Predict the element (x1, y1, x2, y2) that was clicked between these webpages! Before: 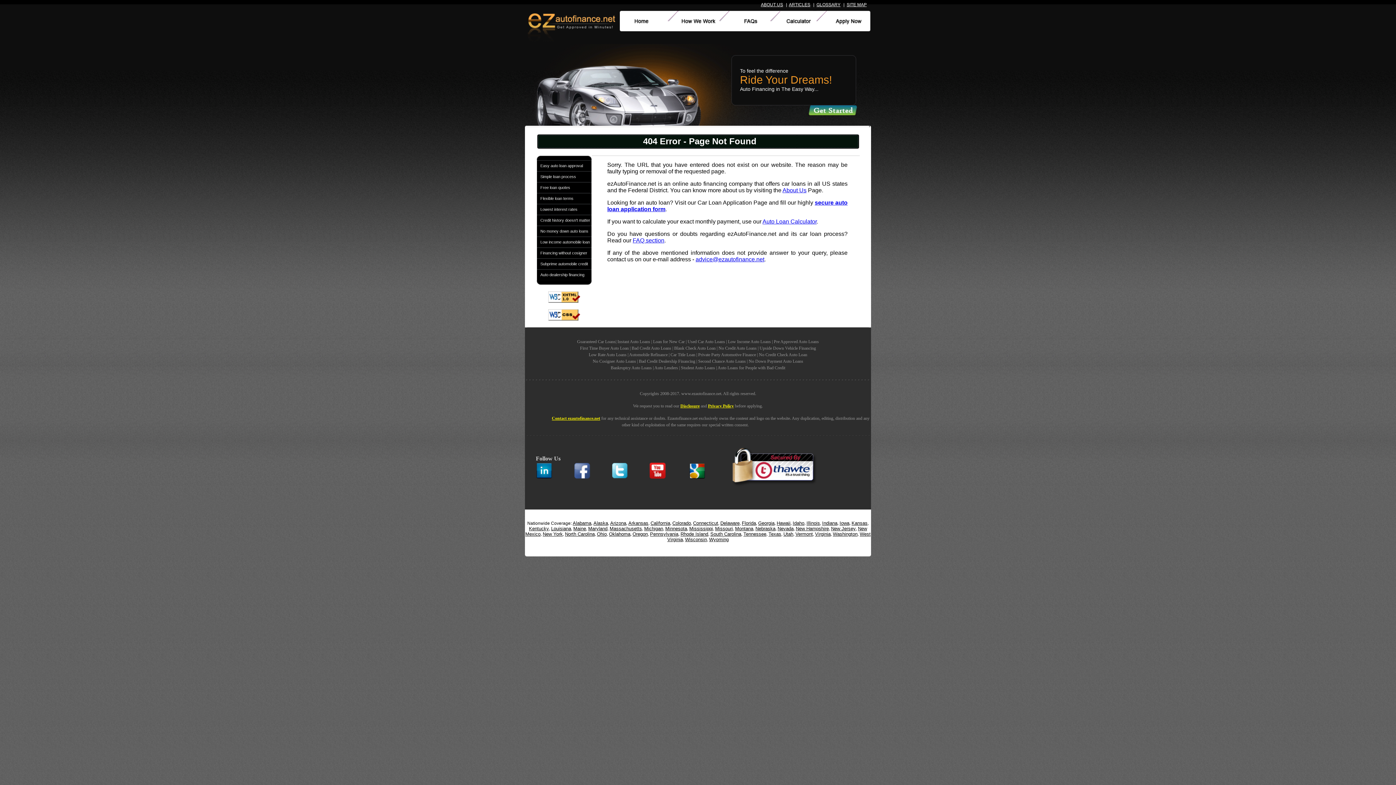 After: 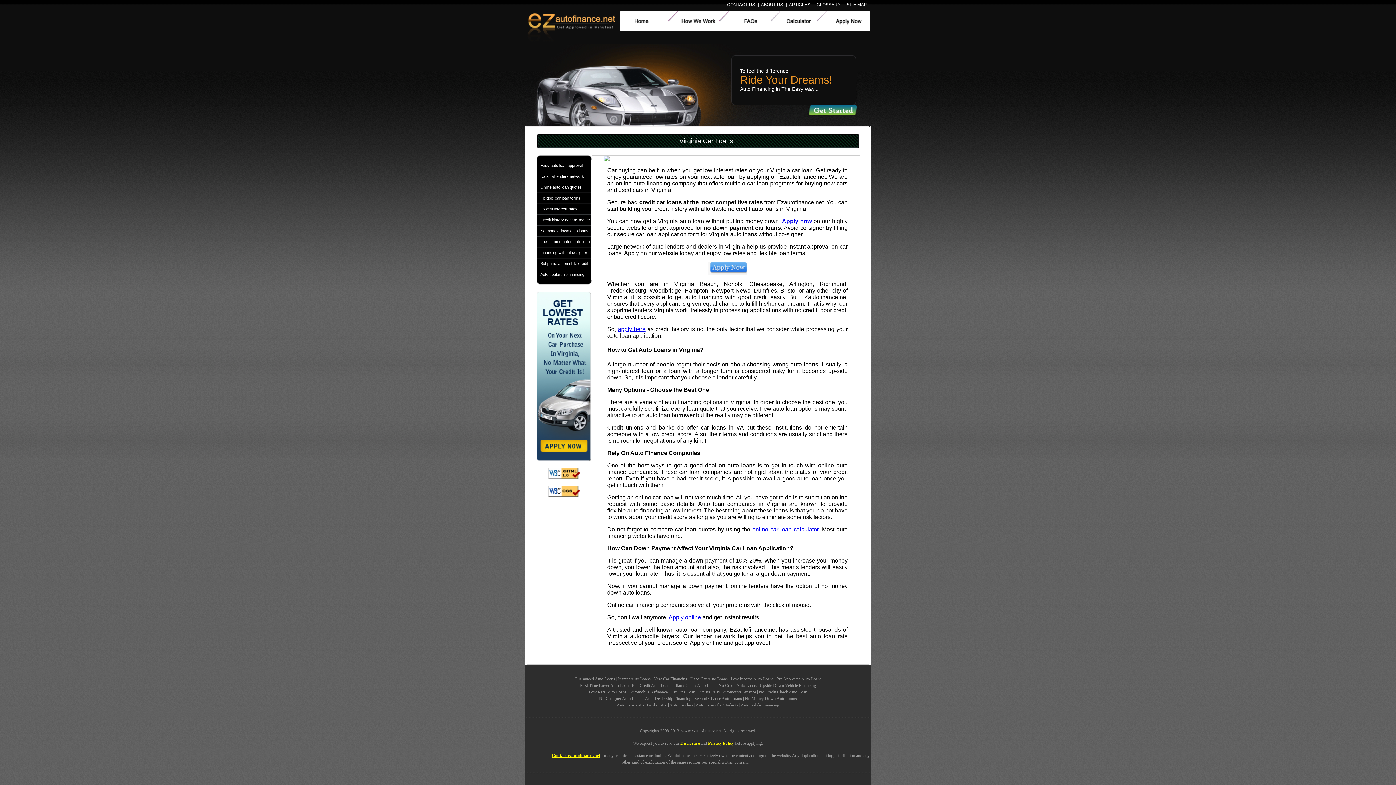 Action: bbox: (815, 531, 830, 537) label: Virginia